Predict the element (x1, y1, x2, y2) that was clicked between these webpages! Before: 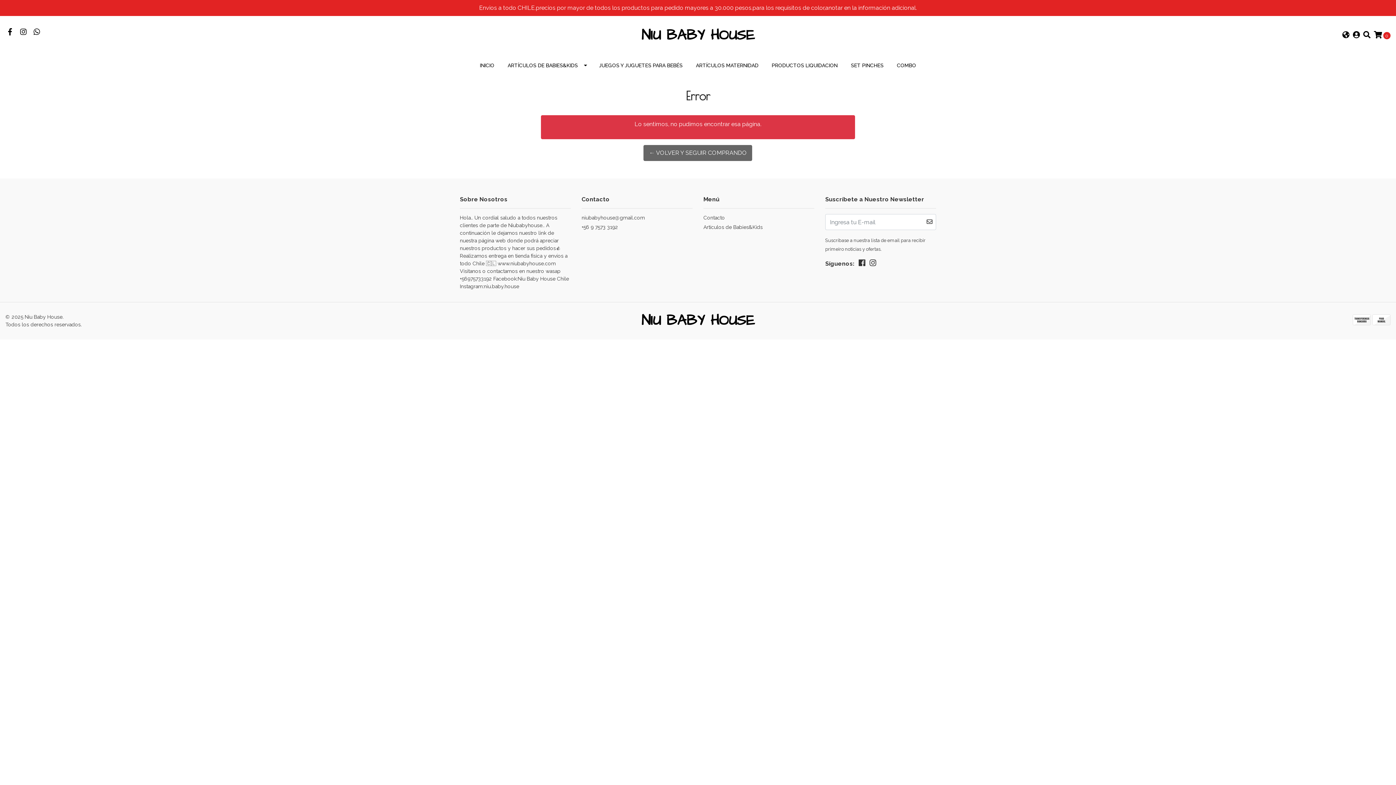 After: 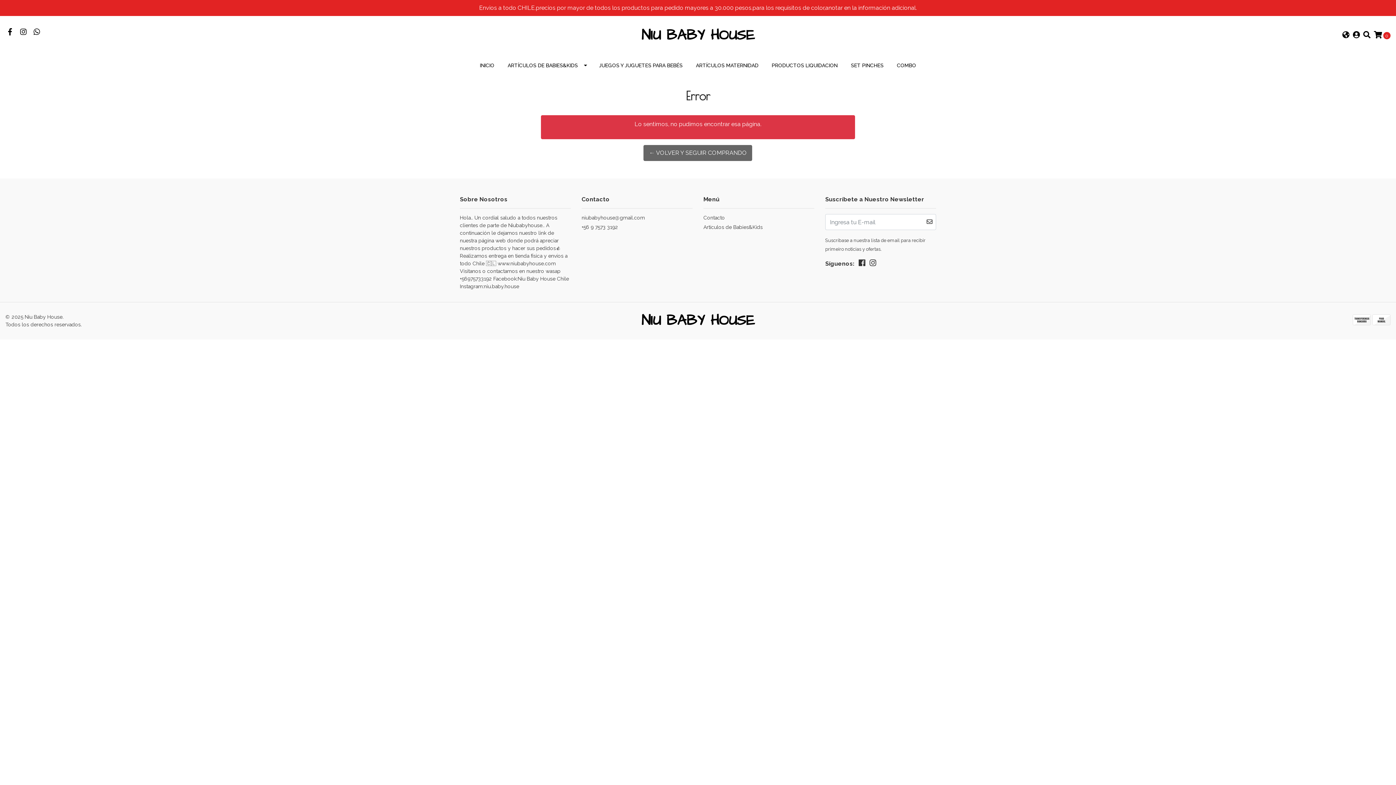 Action: bbox: (5, 29, 14, 36)